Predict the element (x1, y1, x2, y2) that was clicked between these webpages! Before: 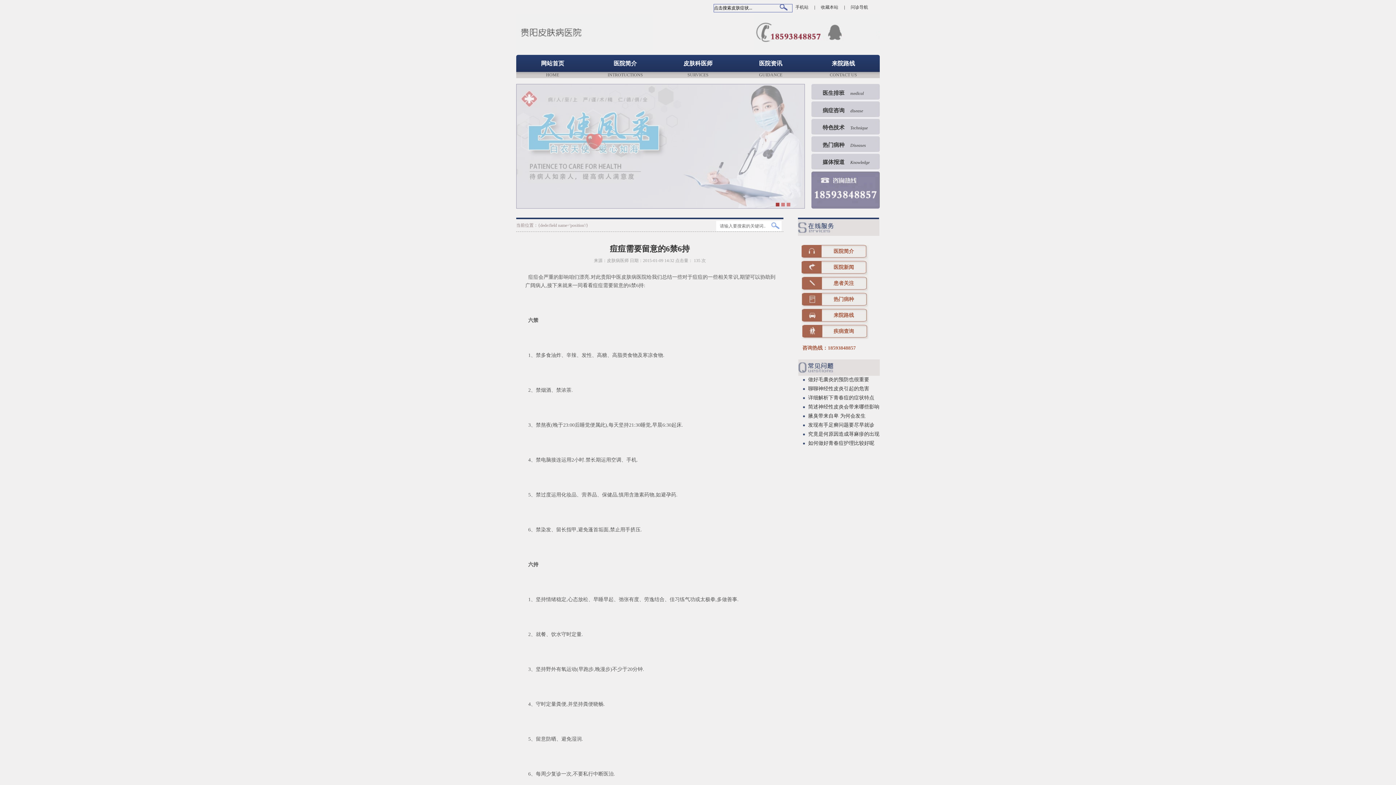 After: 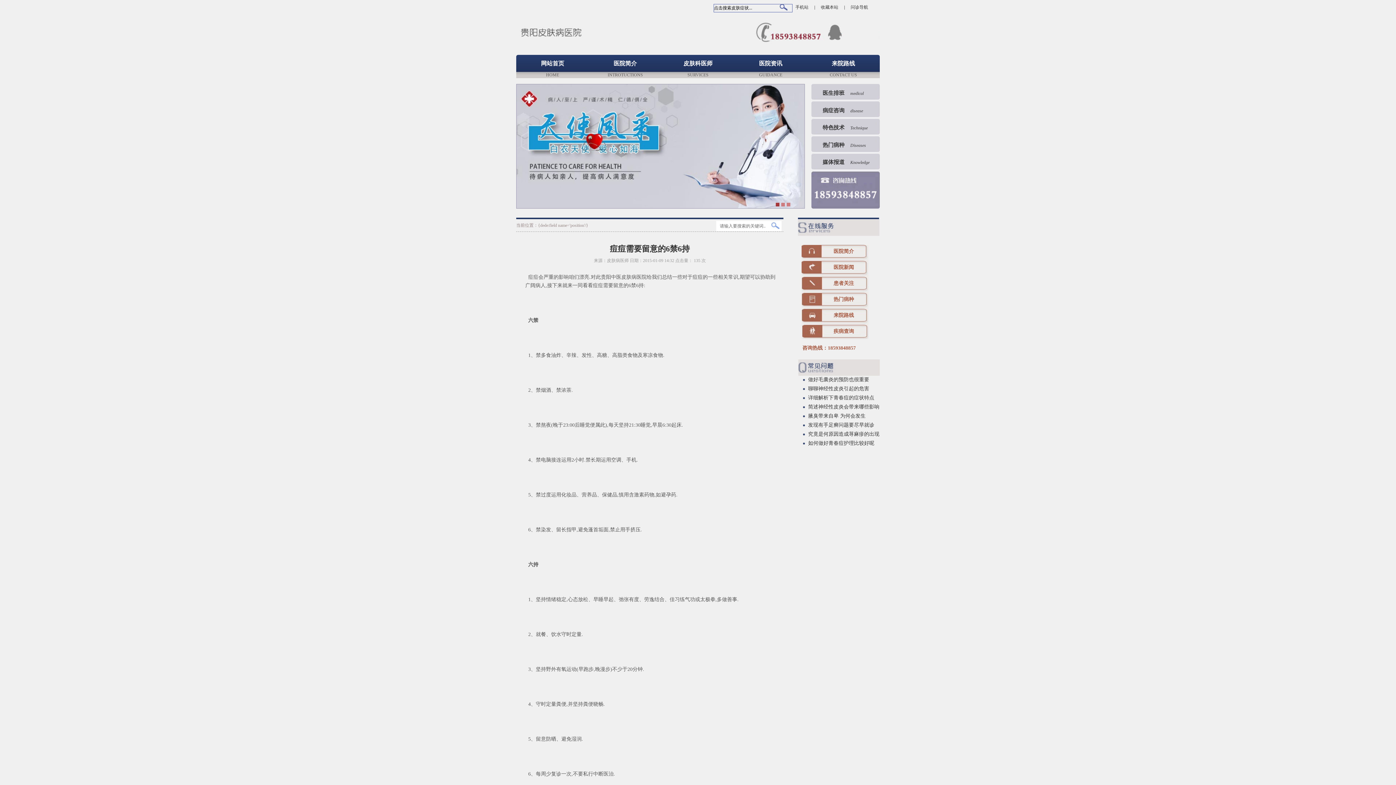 Action: bbox: (833, 264, 854, 270) label: 医院新闻